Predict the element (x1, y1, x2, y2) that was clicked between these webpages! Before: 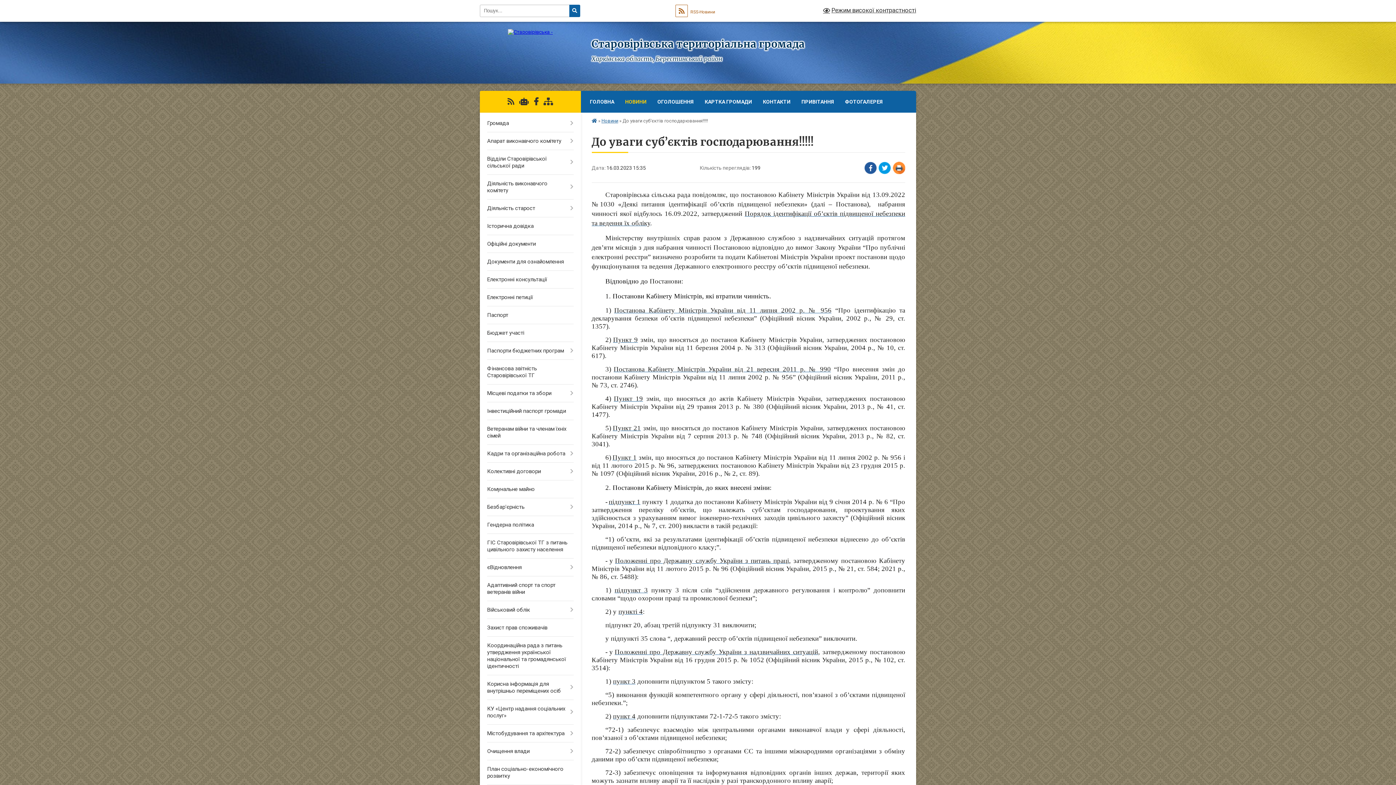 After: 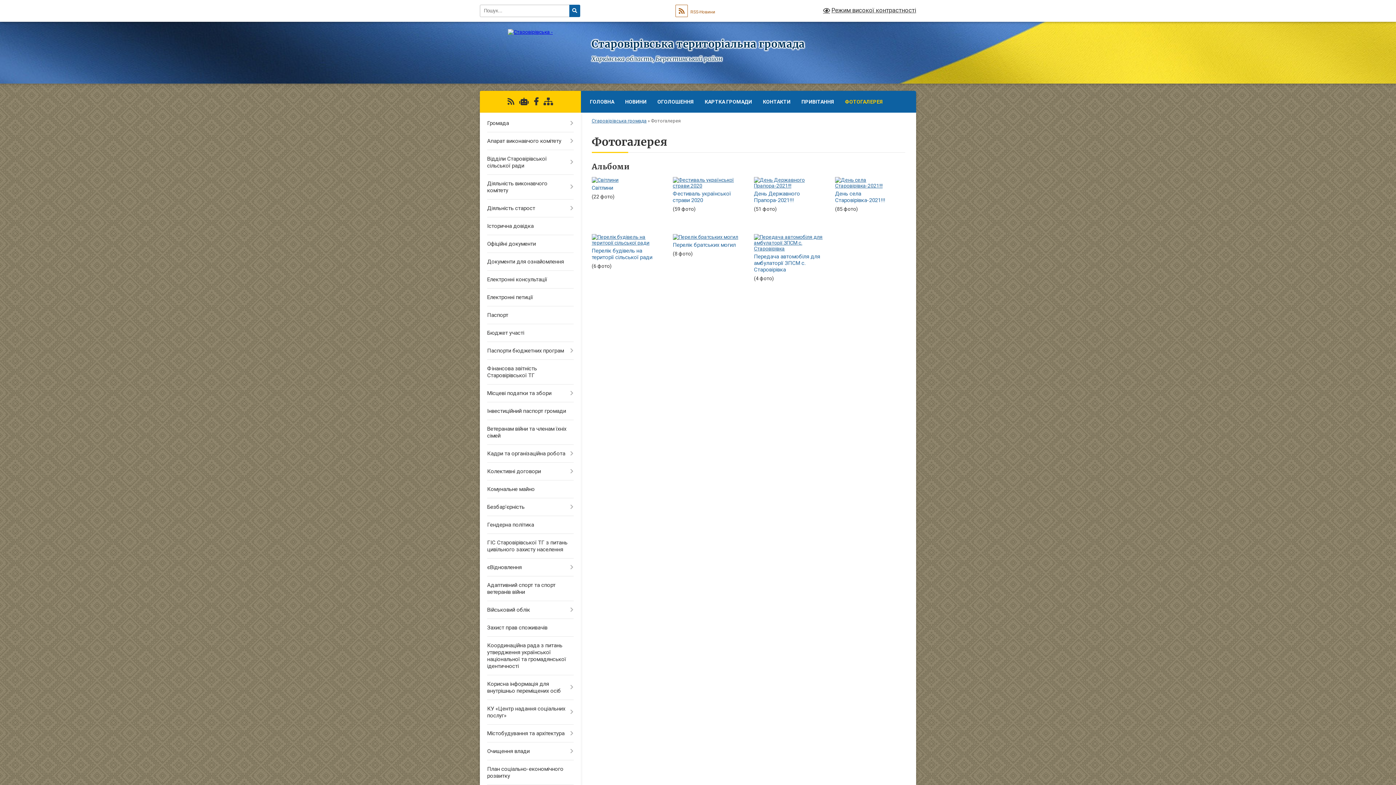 Action: label: ФОТОГАЛЕРЕЯ bbox: (839, 90, 888, 112)